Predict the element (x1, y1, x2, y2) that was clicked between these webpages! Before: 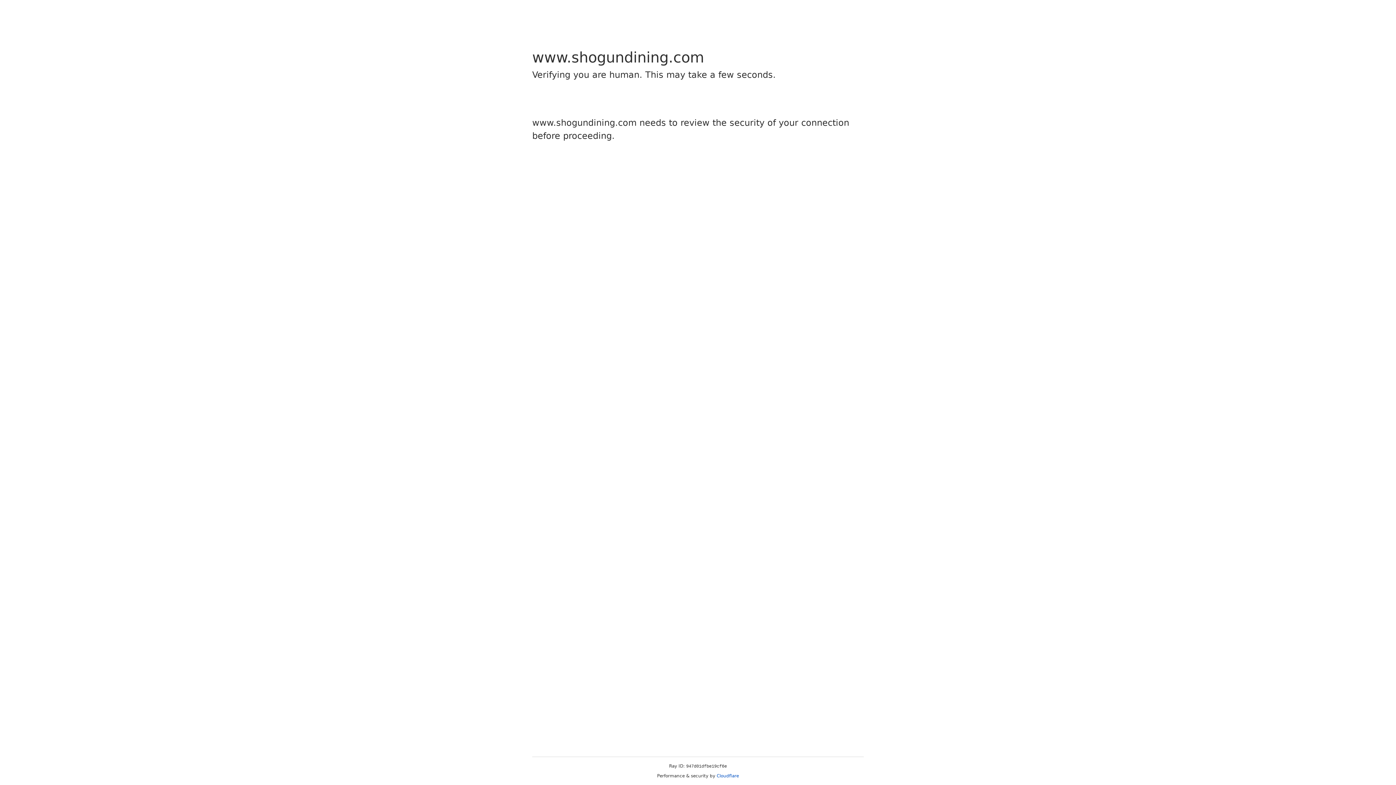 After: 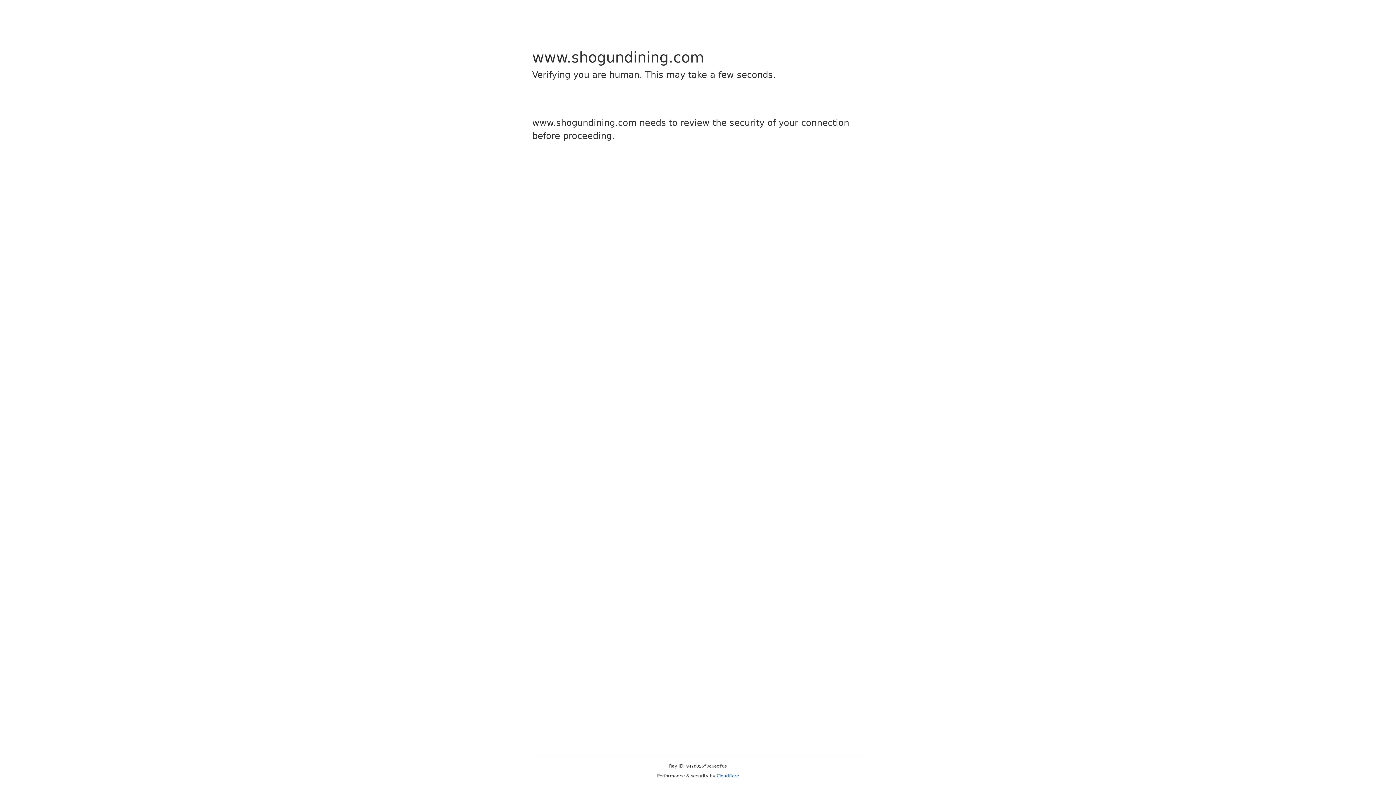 Action: bbox: (716, 773, 739, 778) label: Cloudflare